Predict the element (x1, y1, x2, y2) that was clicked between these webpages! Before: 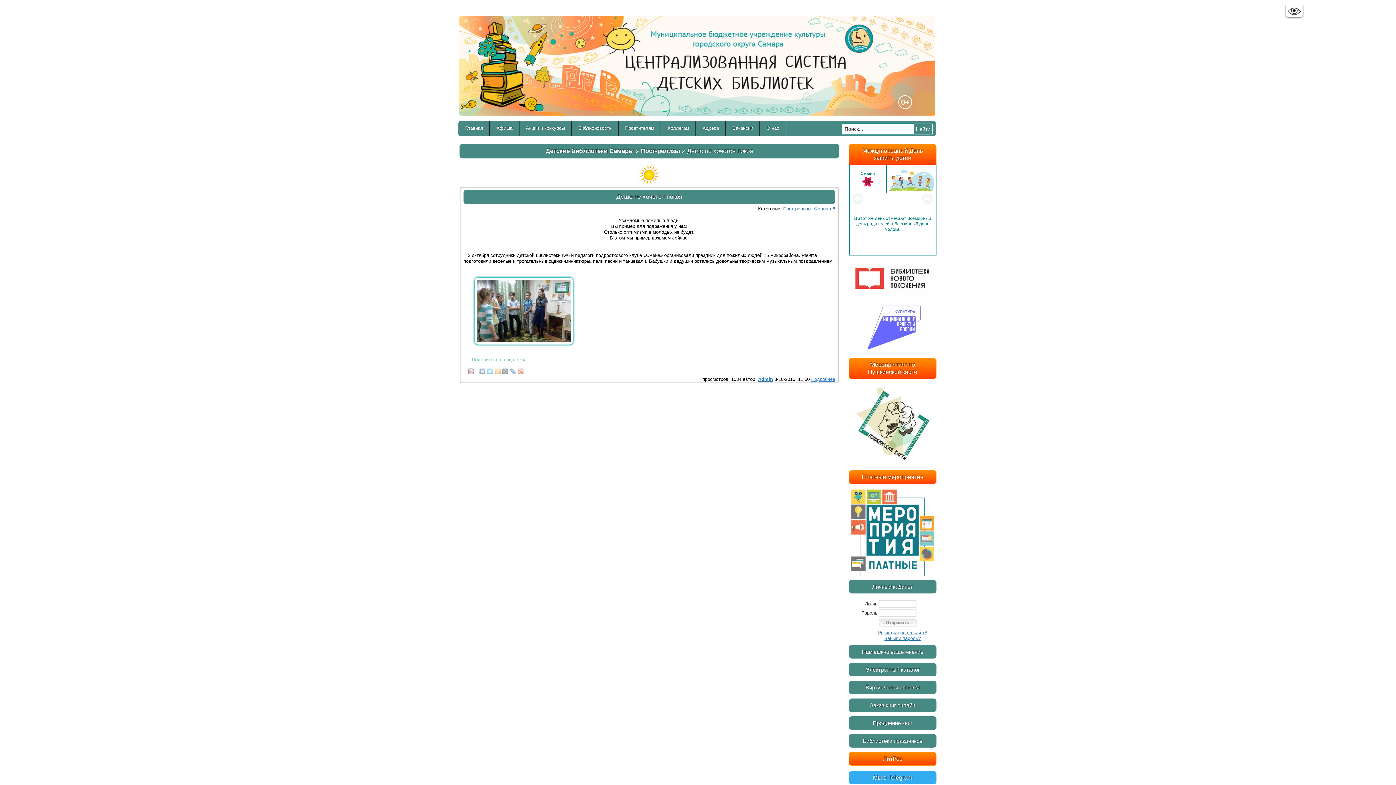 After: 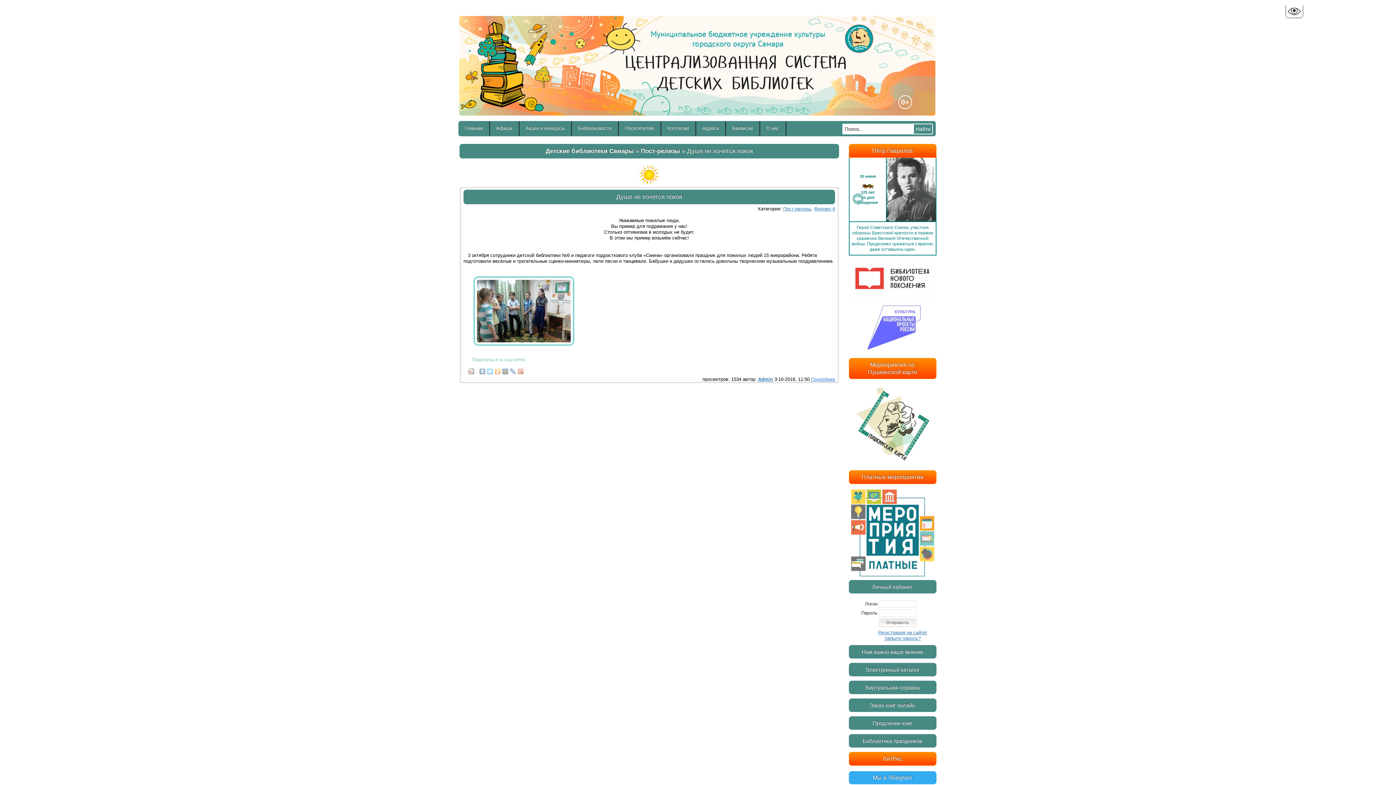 Action: label: Previous bbox: (852, 193, 863, 204)